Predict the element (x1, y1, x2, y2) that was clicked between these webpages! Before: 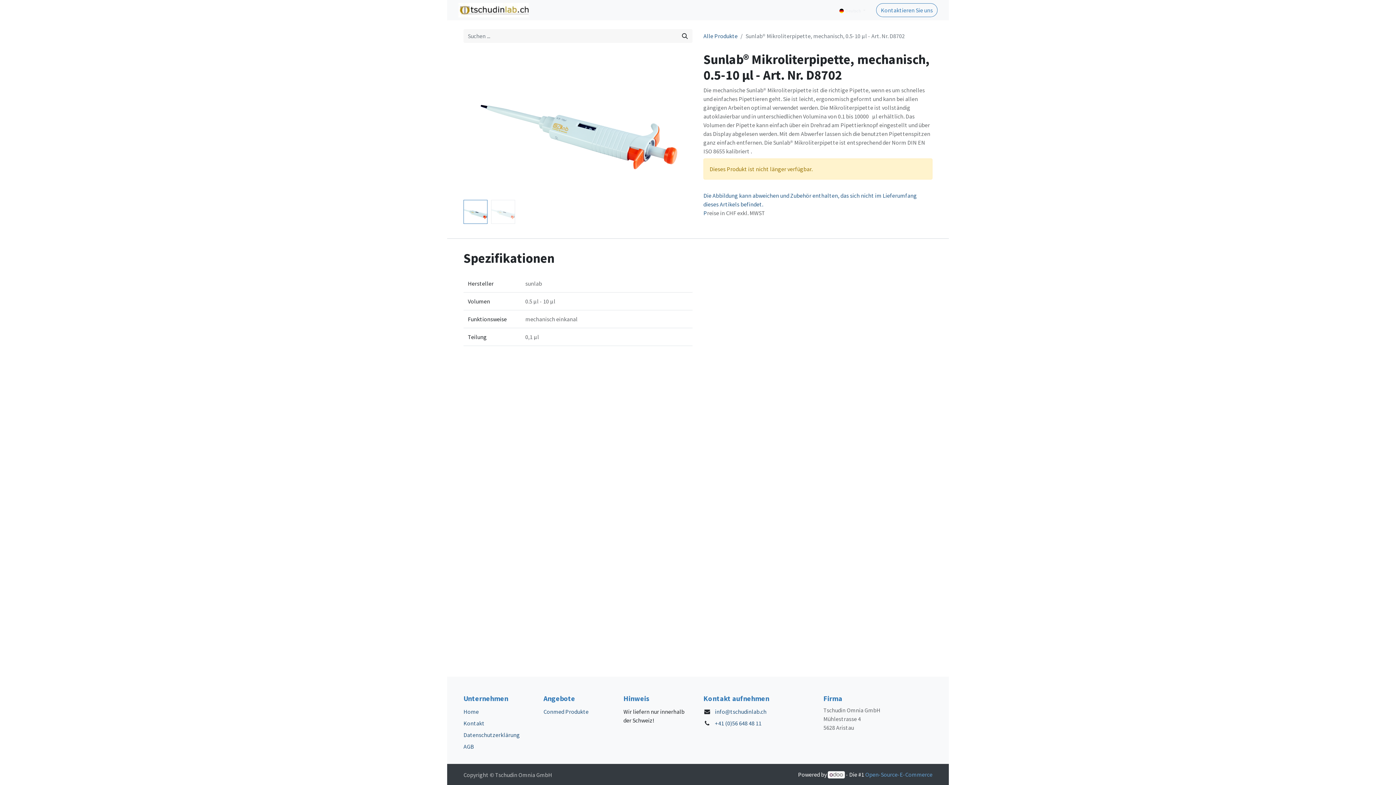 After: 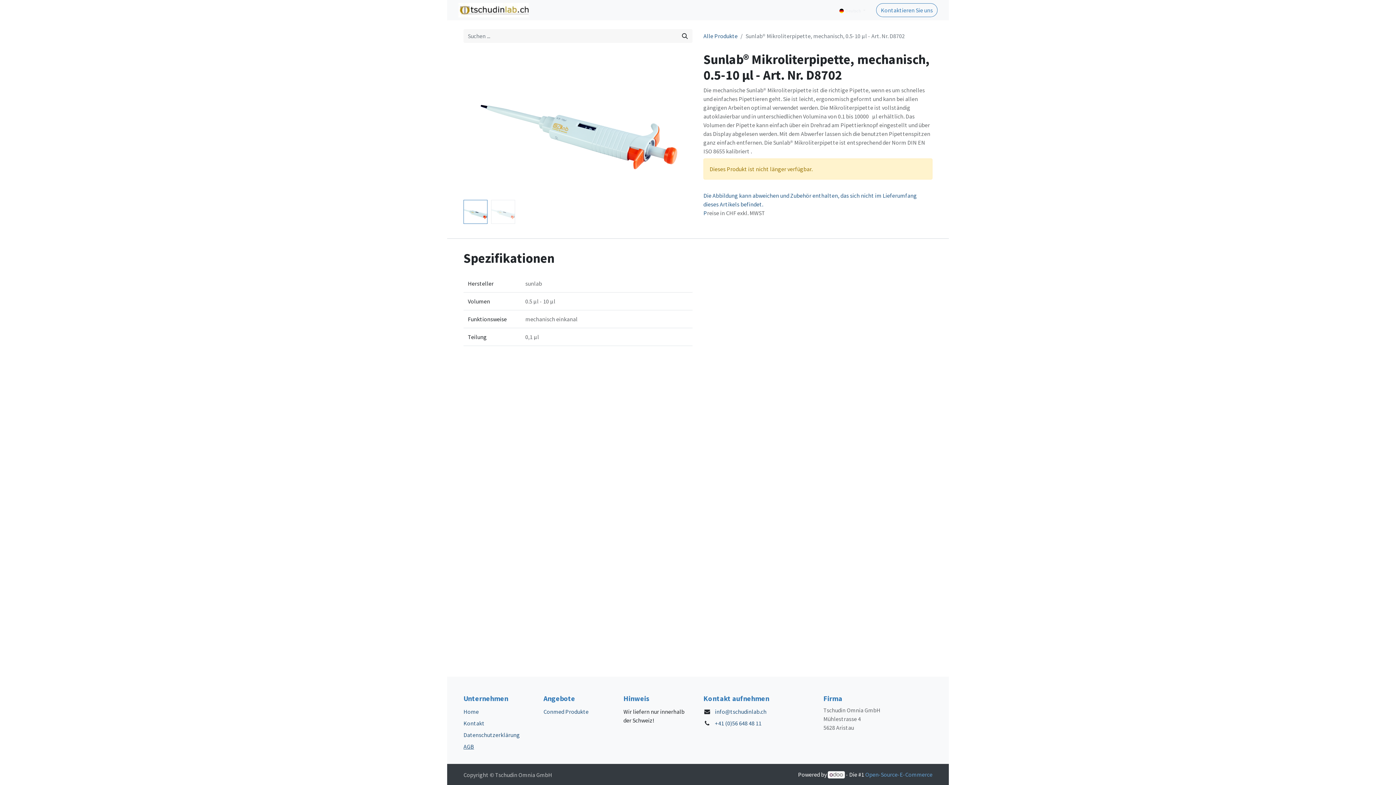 Action: bbox: (463, 743, 474, 750) label: AGB